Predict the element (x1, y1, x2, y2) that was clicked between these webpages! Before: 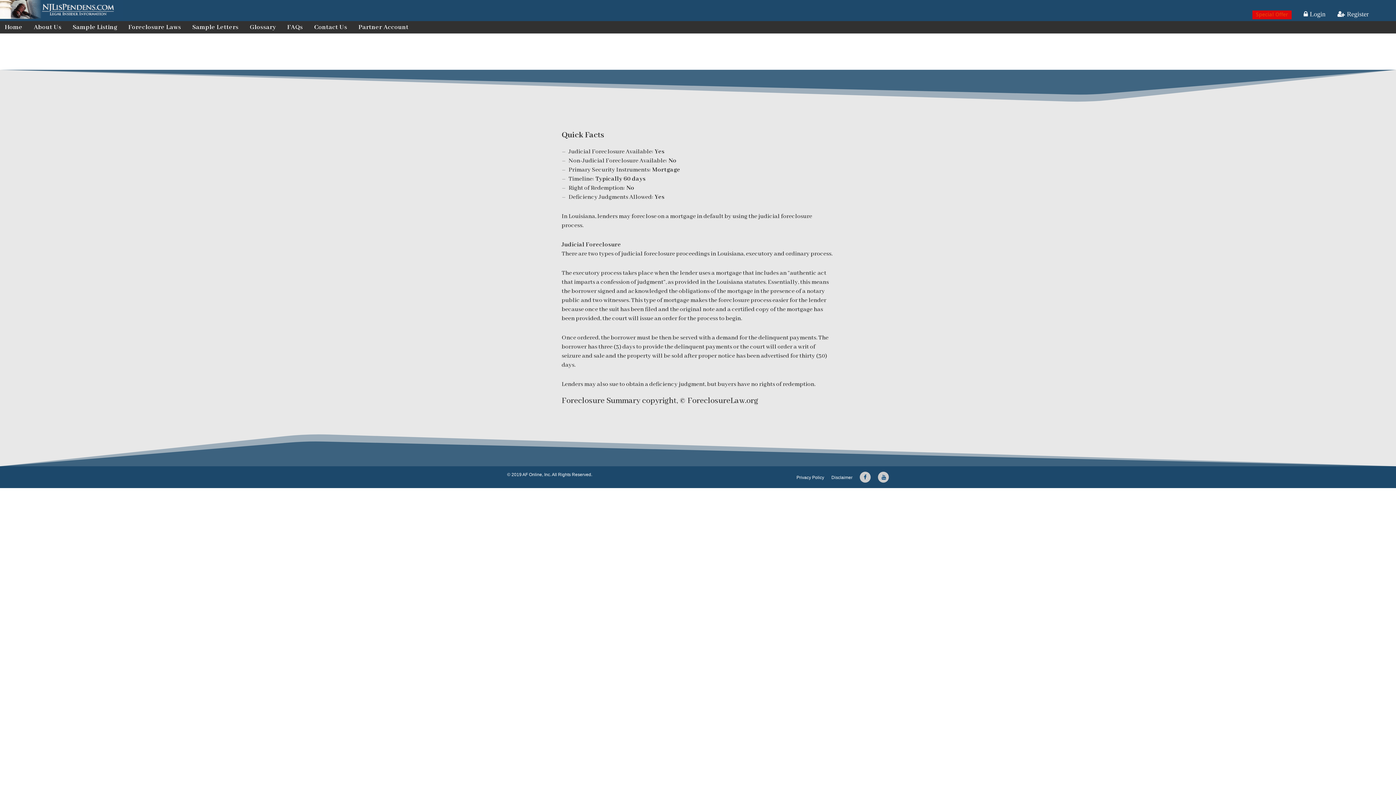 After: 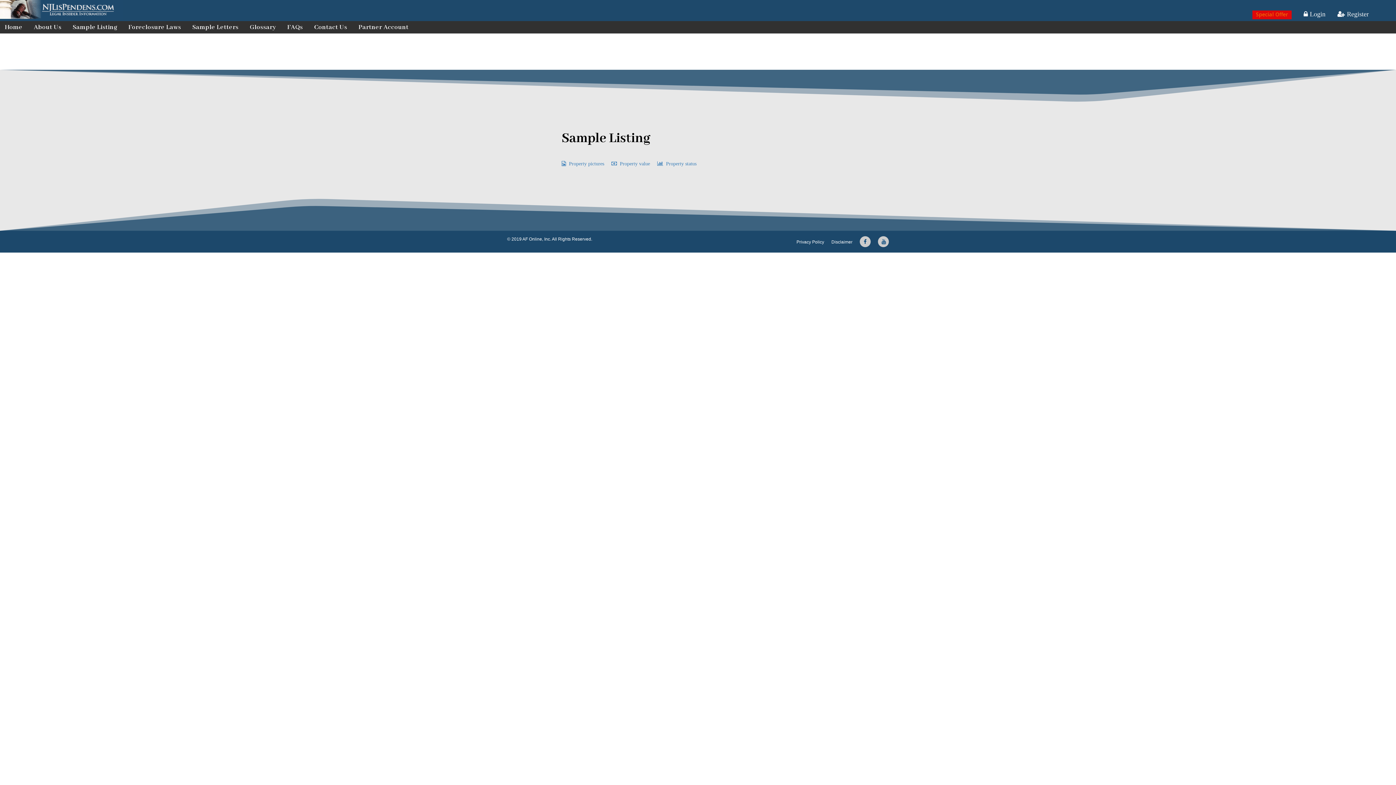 Action: bbox: (67, 21, 122, 33) label: Sample Listing